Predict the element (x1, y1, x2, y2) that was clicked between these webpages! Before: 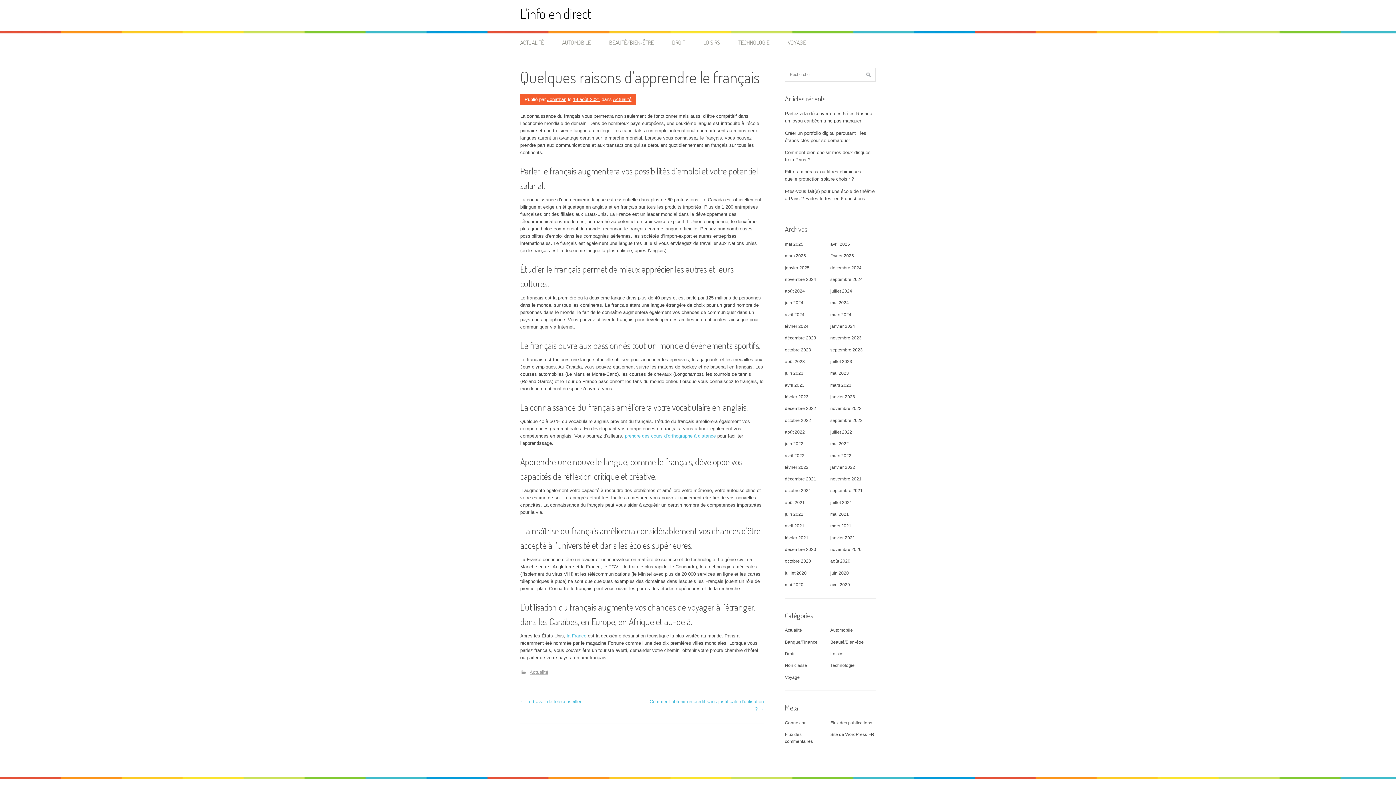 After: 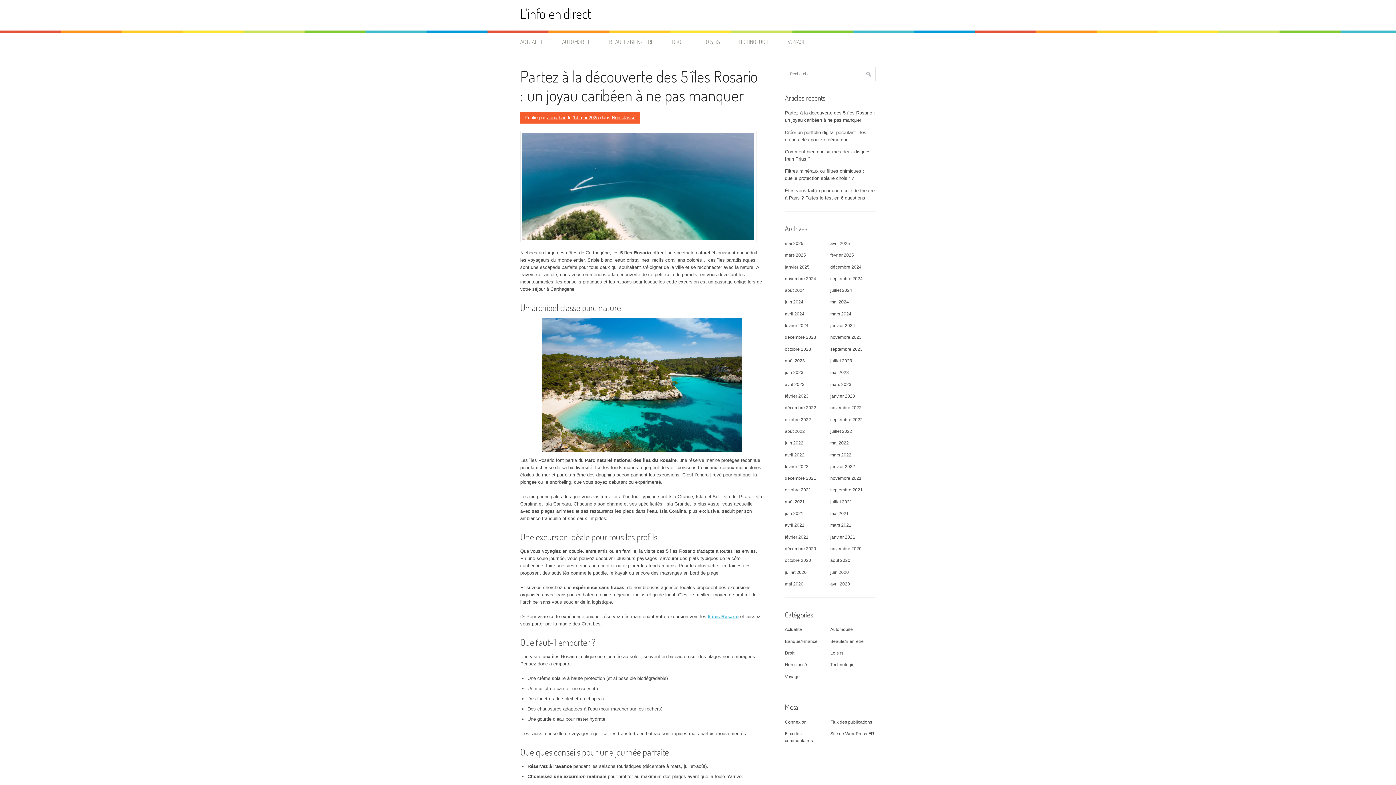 Action: label: L'info en direct bbox: (520, 5, 591, 22)